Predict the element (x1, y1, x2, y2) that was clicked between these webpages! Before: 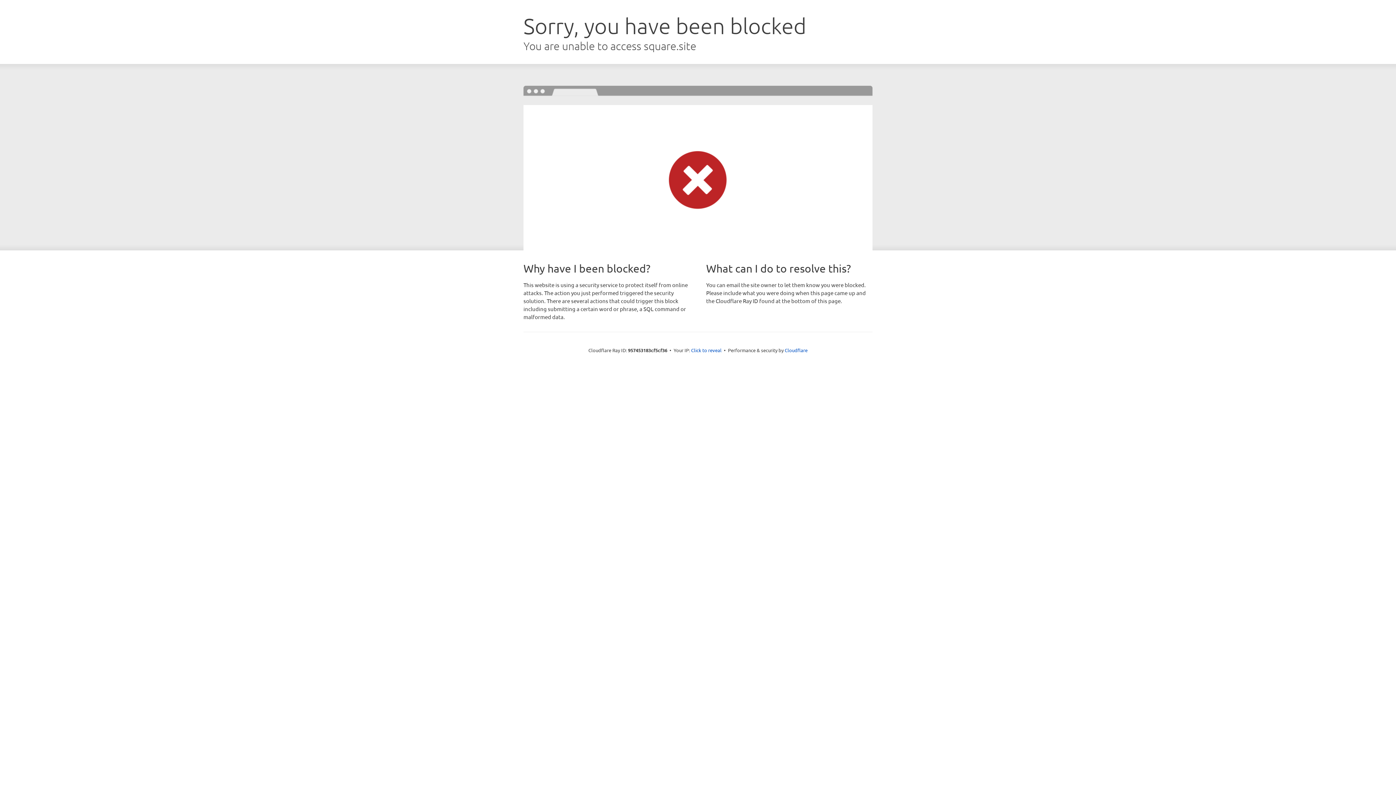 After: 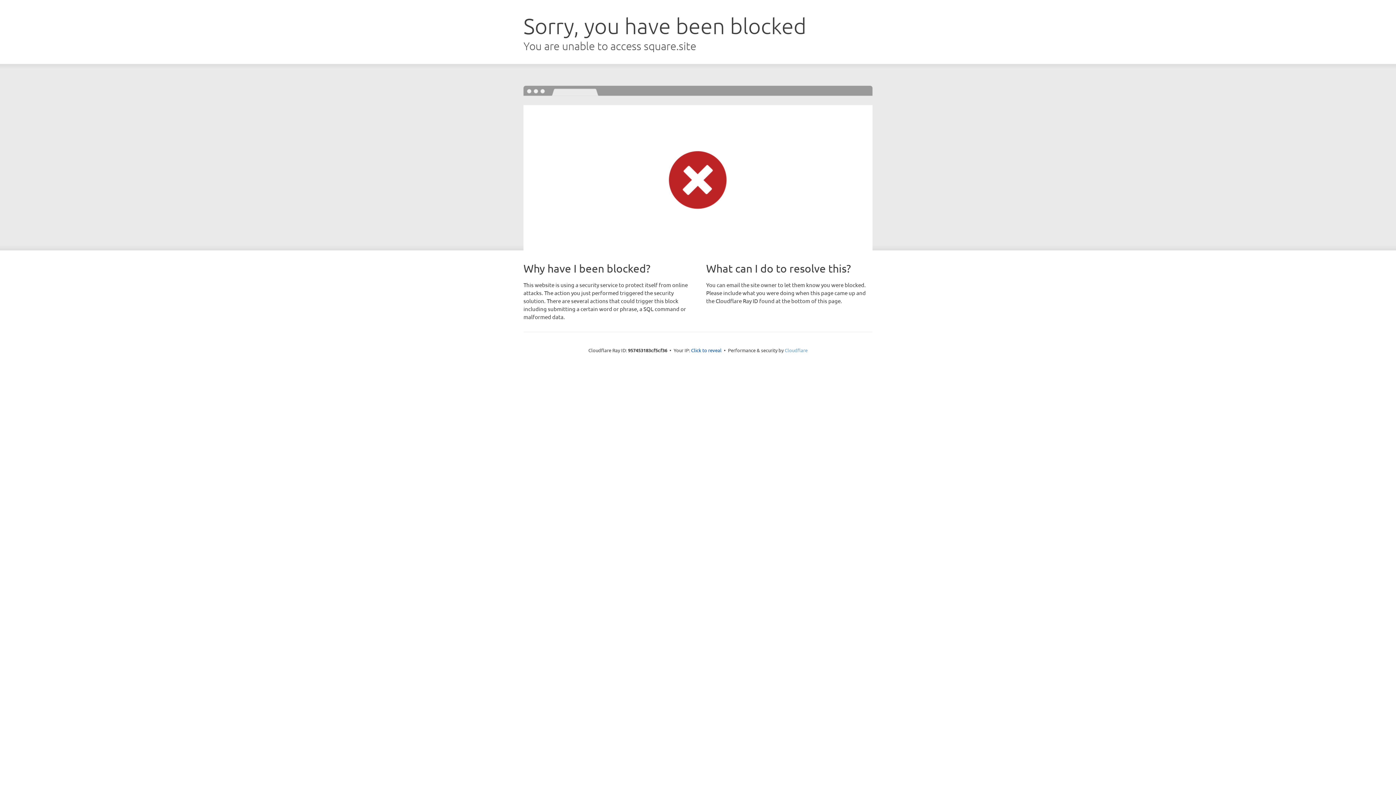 Action: label: Cloudflare bbox: (784, 347, 807, 353)